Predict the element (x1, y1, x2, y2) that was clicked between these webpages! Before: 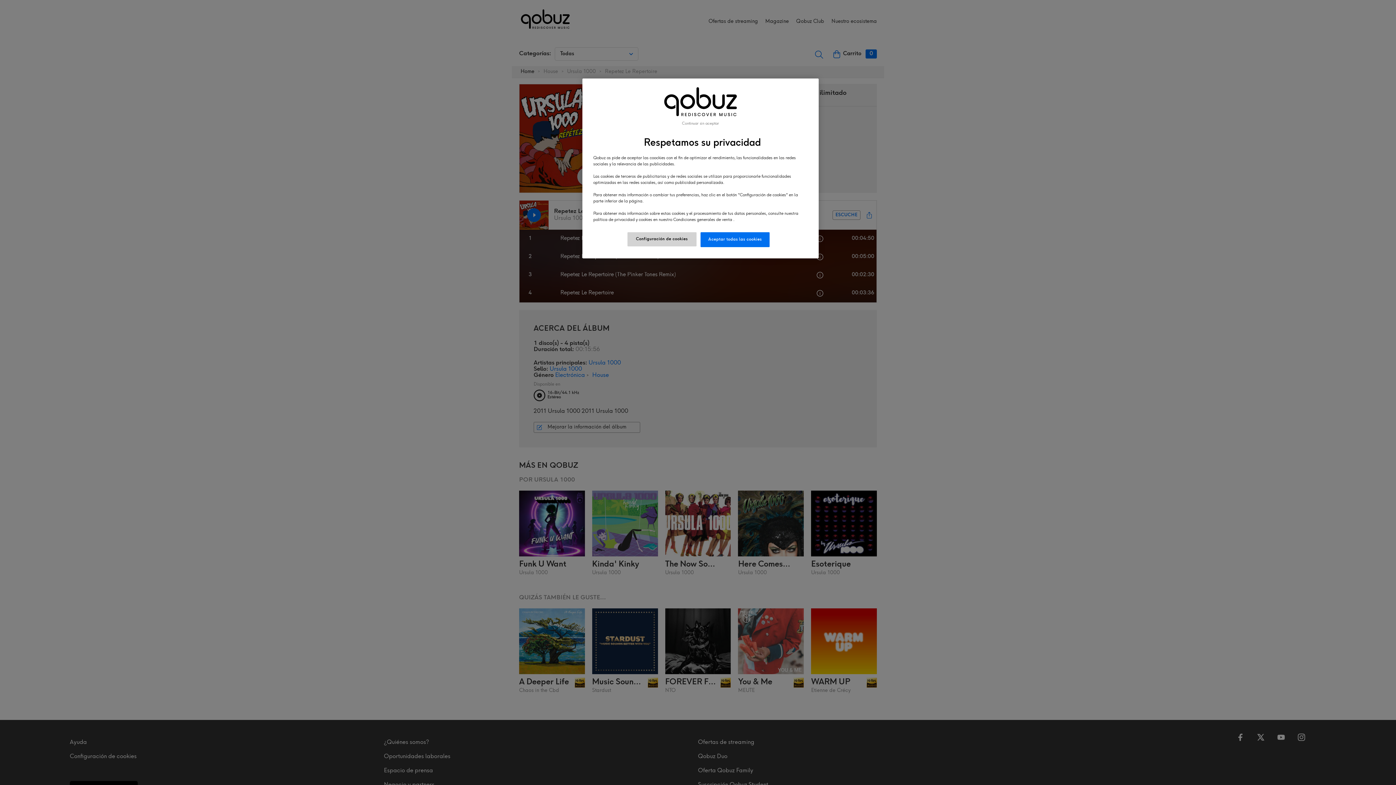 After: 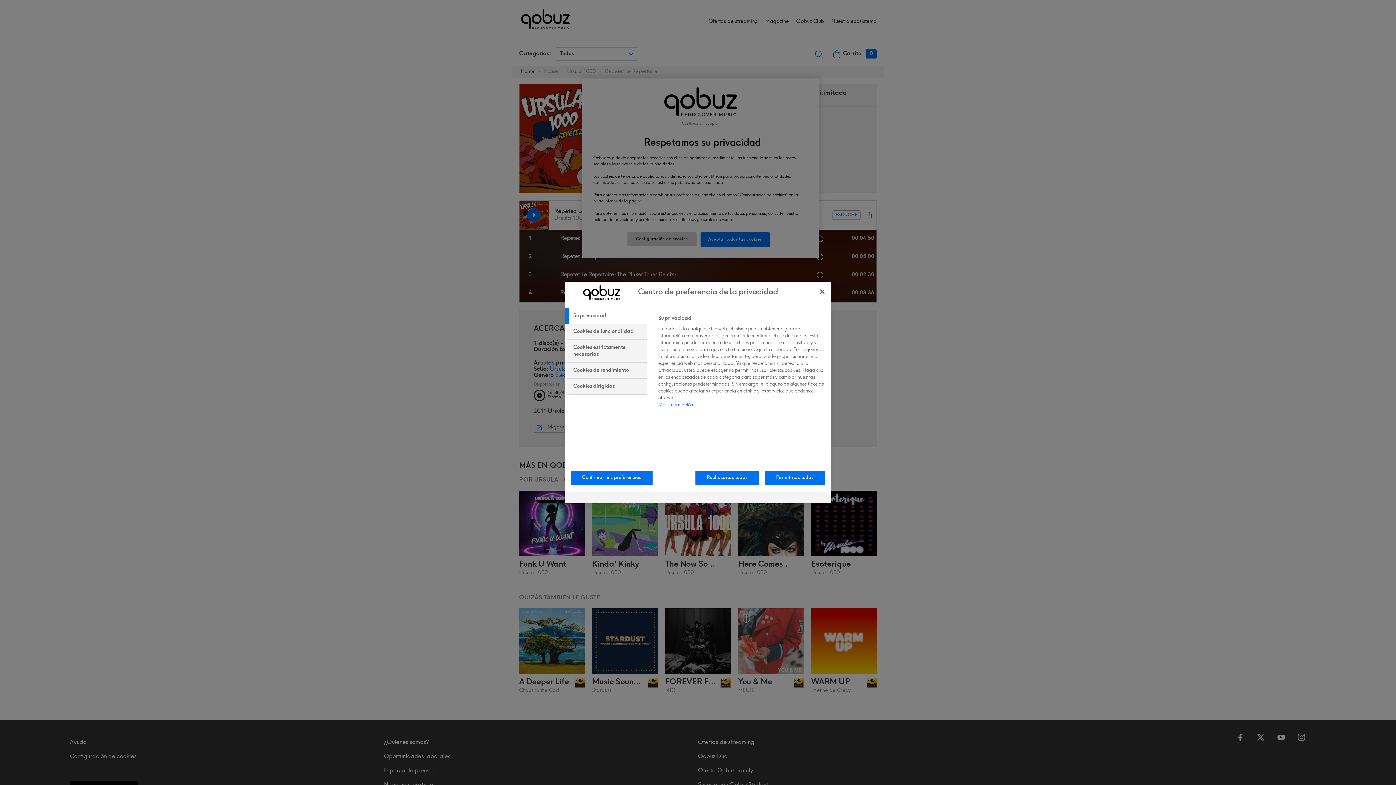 Action: bbox: (627, 232, 696, 246) label: Configuración de cookies